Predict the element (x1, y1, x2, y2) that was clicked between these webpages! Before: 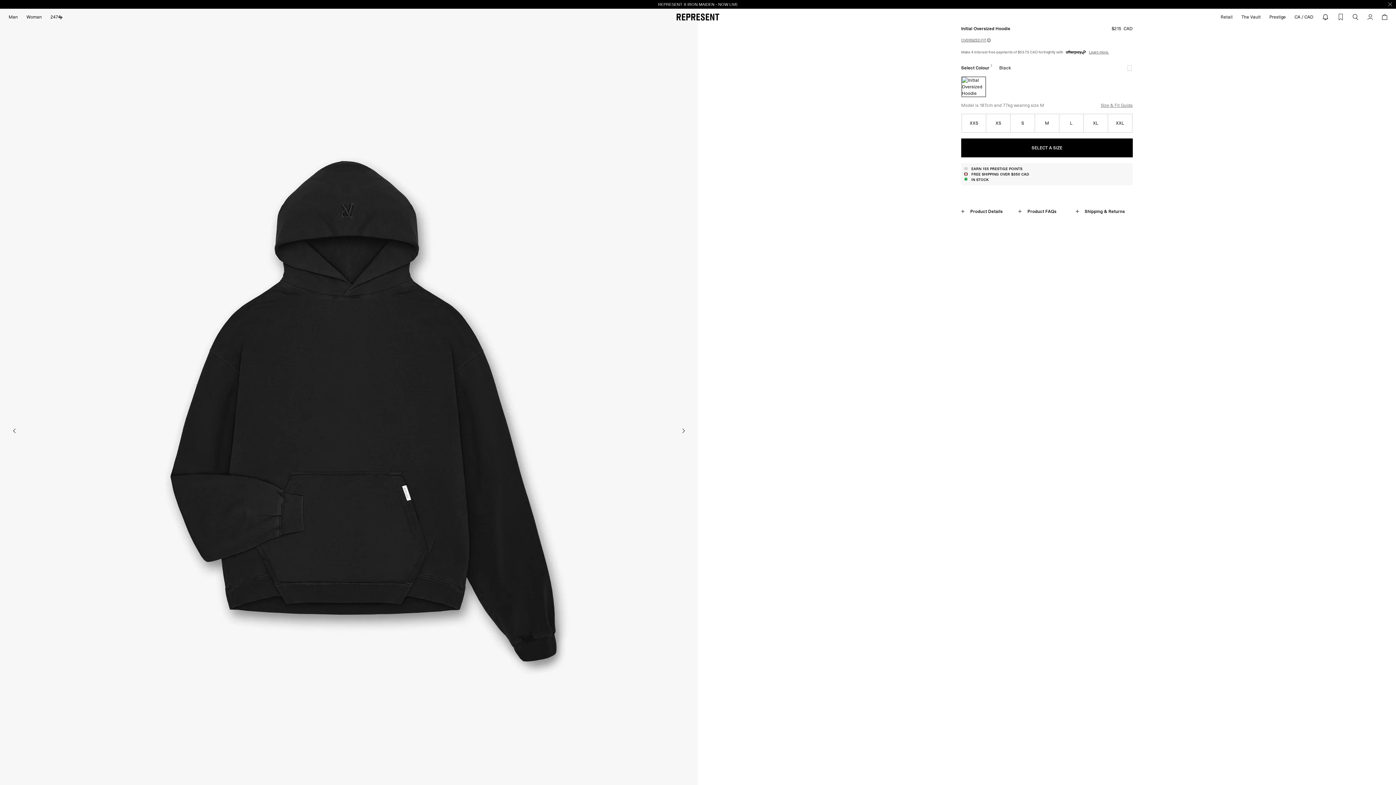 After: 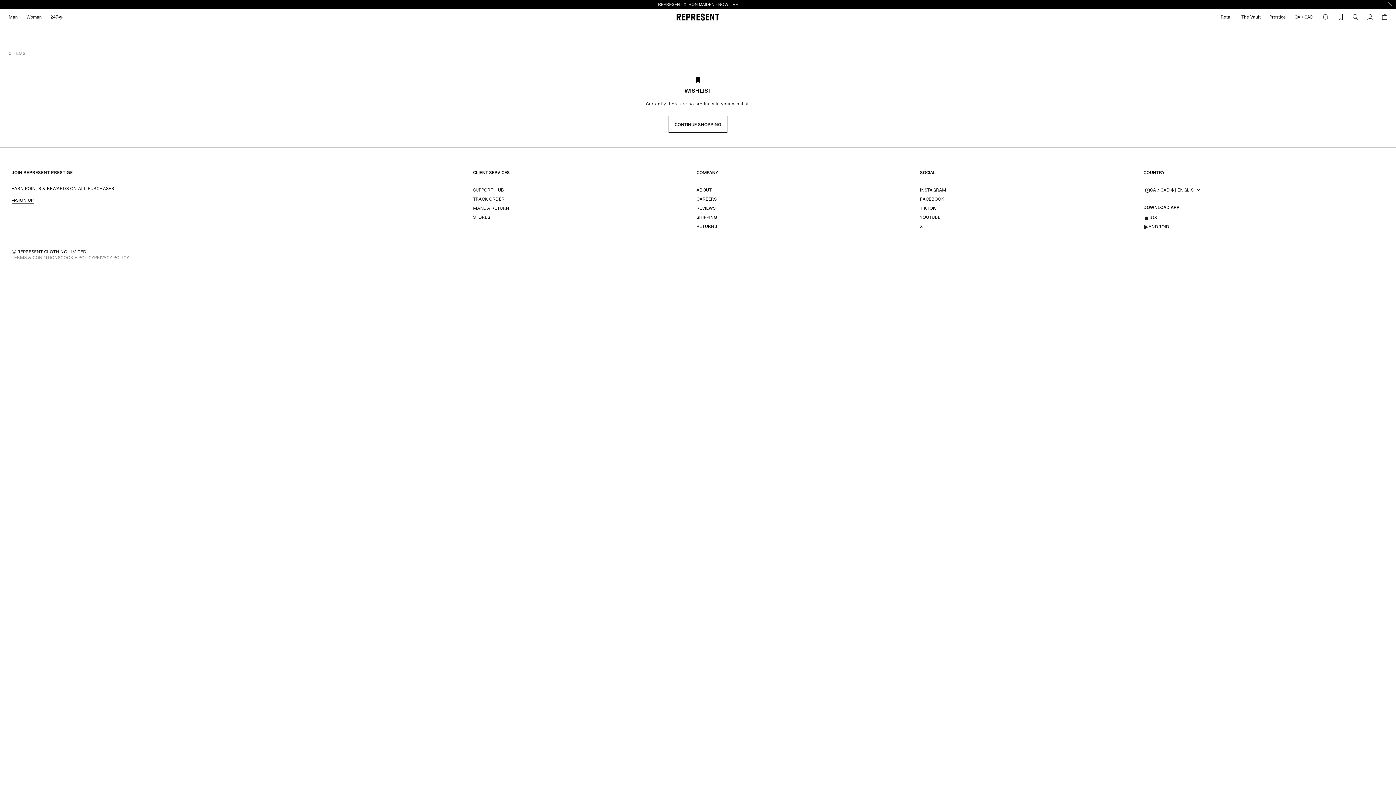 Action: label: Wishlist bbox: (1333, 8, 1348, 25)